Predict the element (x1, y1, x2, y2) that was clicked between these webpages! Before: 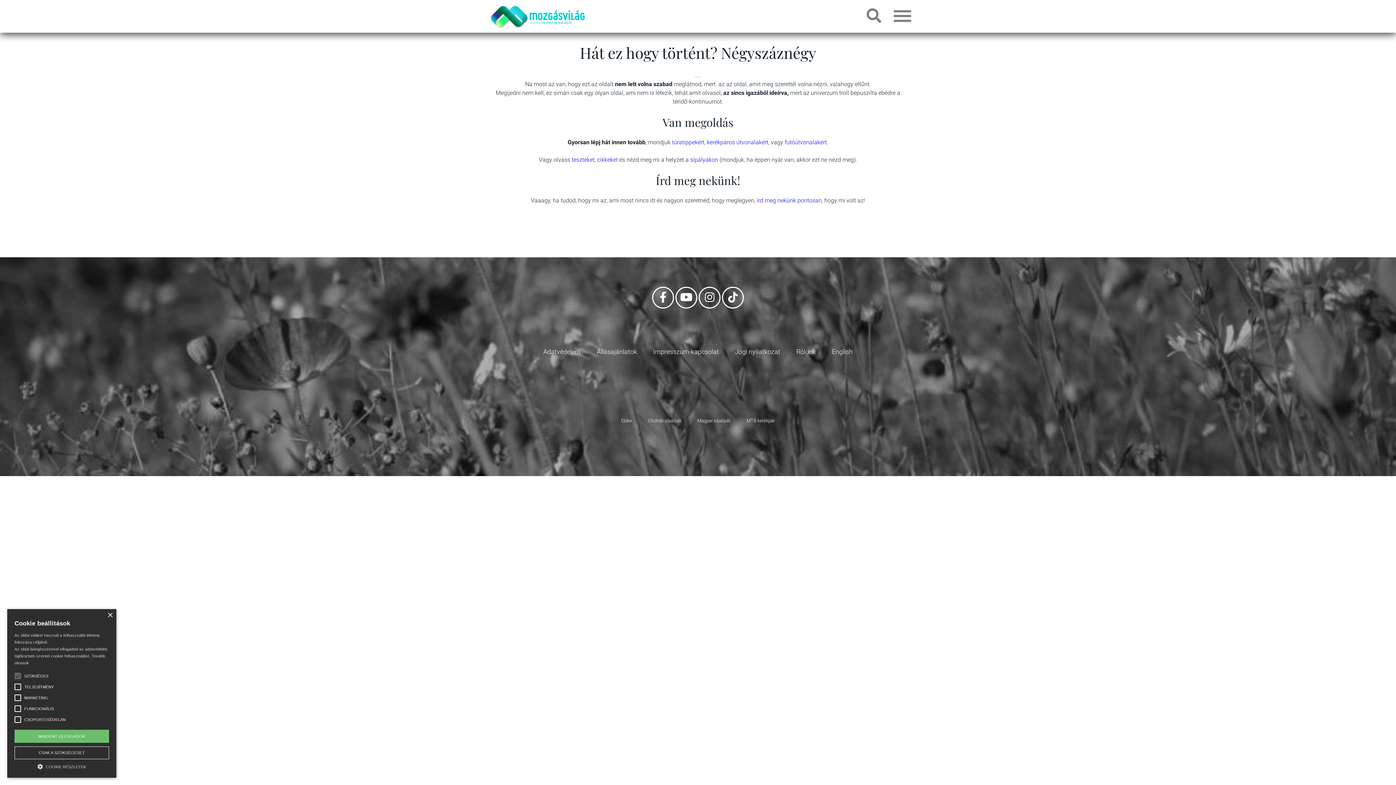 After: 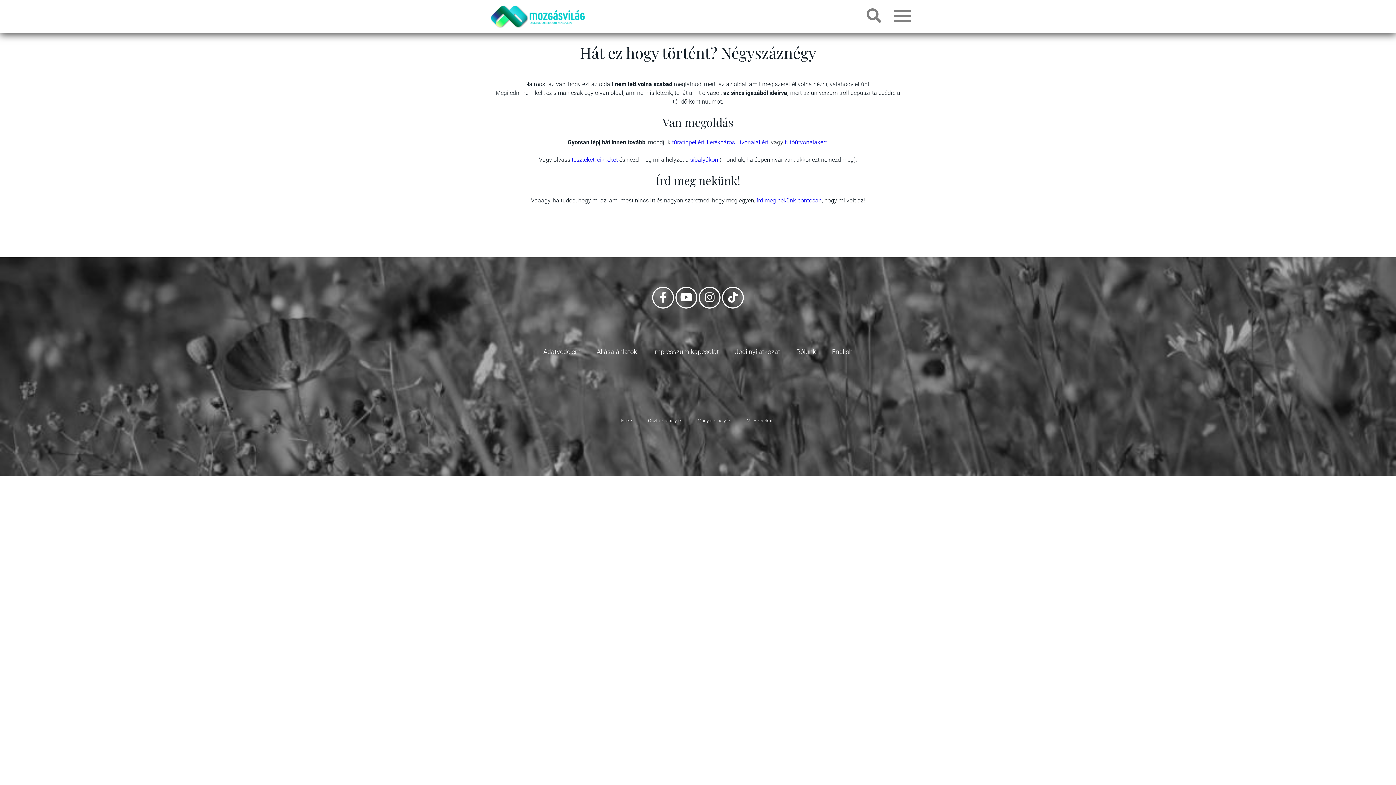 Action: bbox: (14, 746, 109, 759) label: CSAK A SZÜKSÉGESET